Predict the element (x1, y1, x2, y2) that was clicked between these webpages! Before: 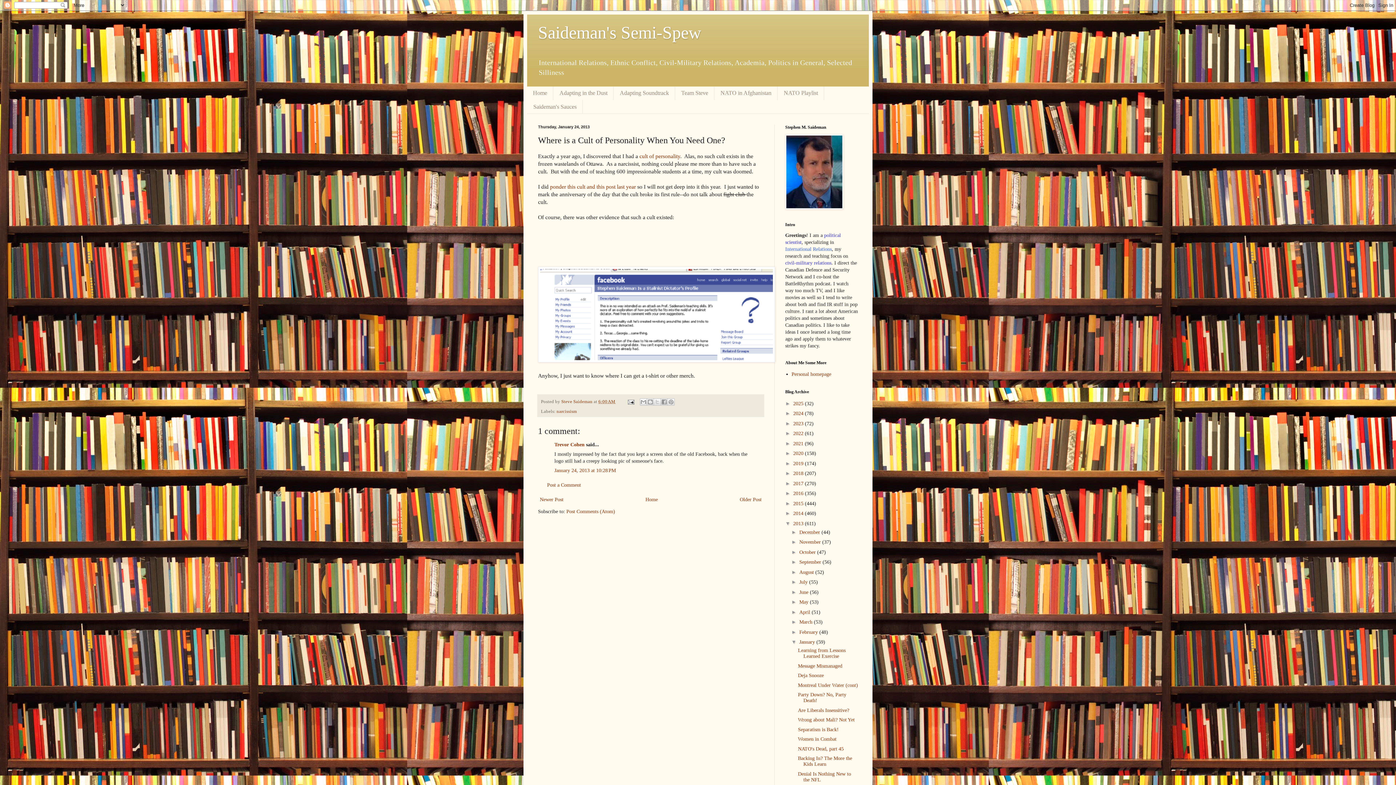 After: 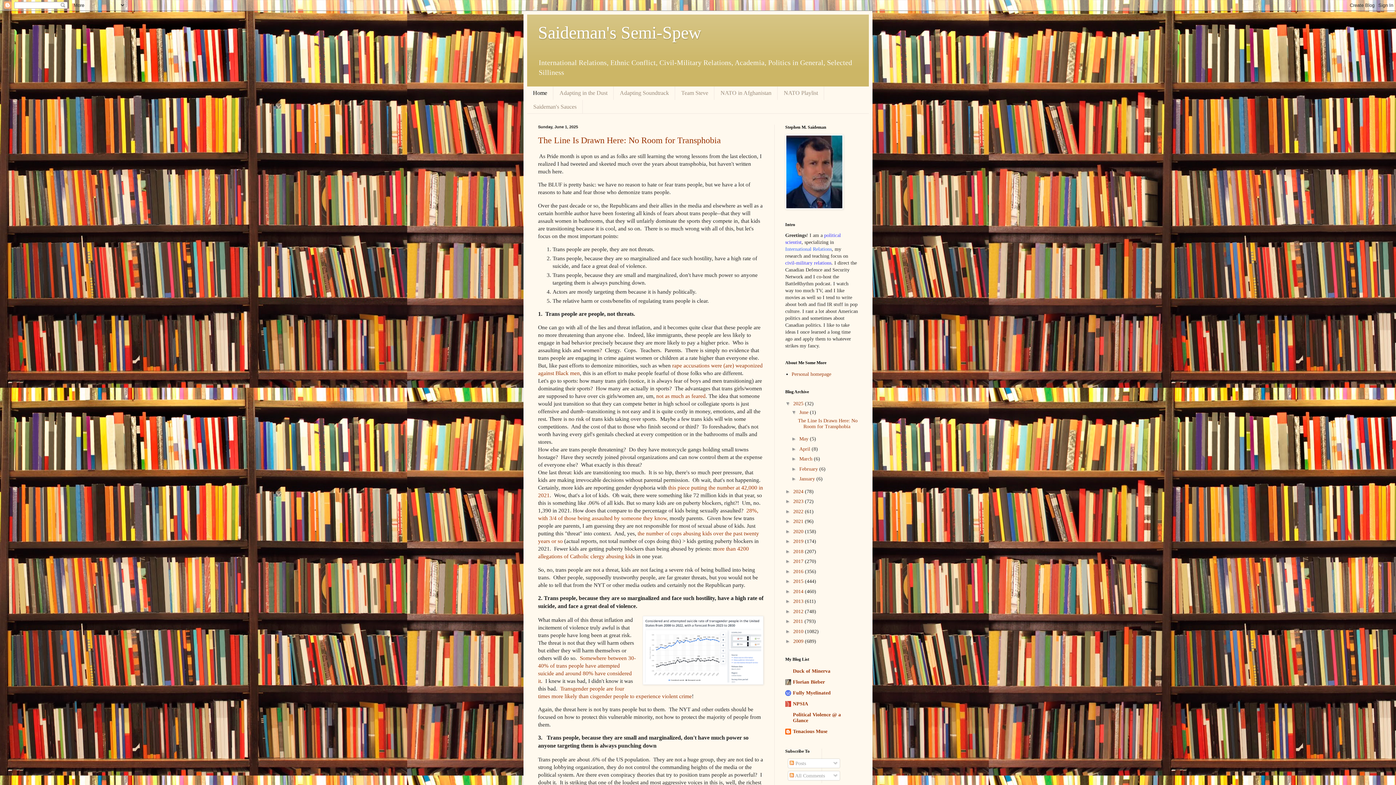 Action: label: Home bbox: (527, 86, 553, 99)